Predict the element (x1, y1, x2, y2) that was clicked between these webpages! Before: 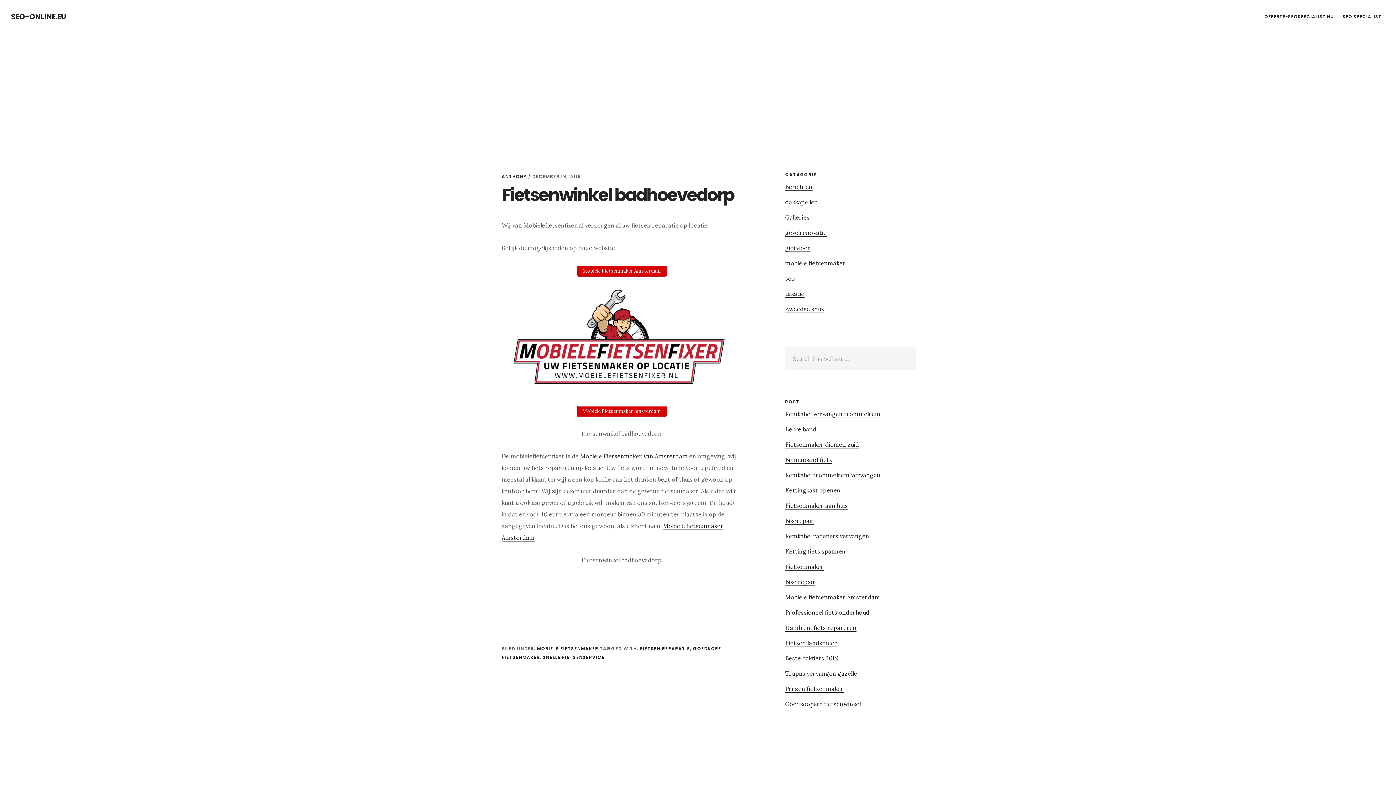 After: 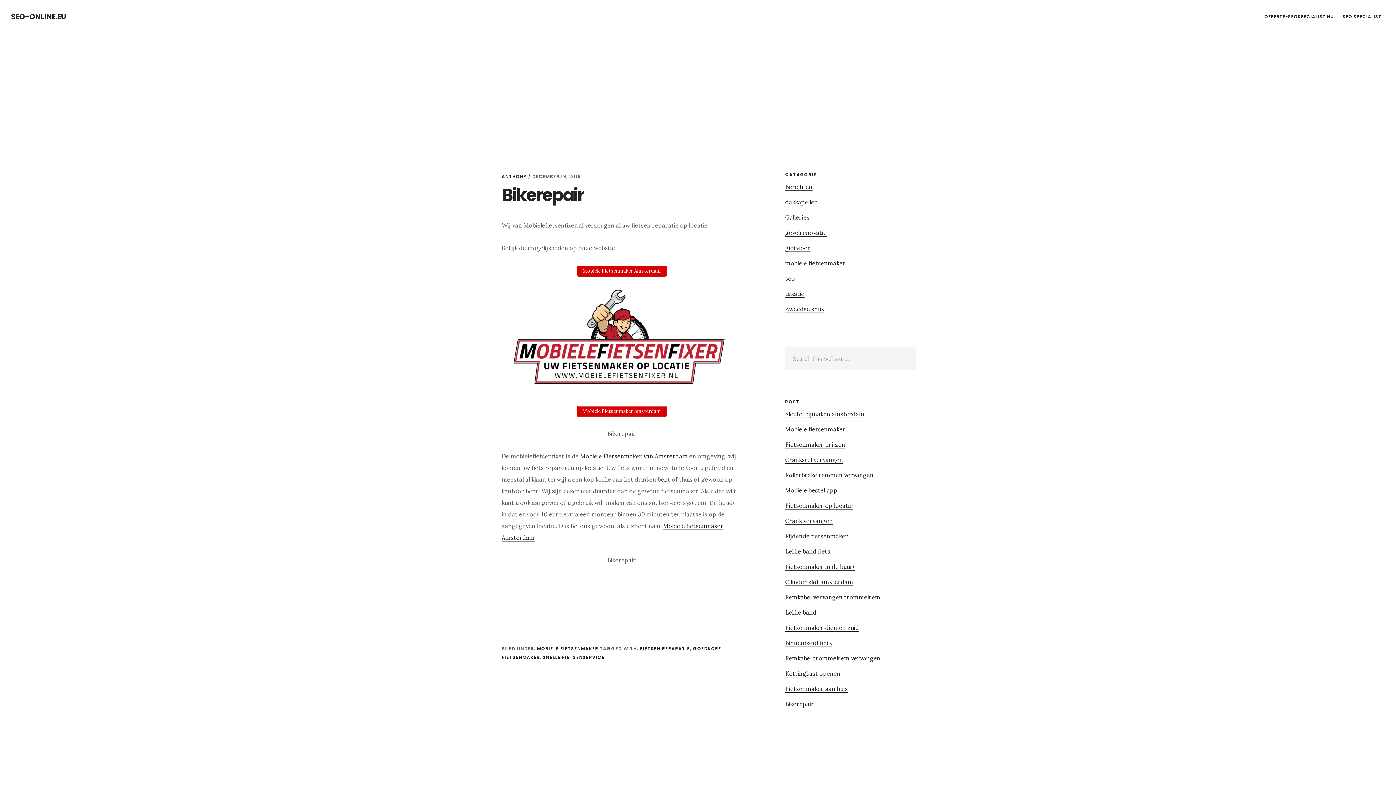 Action: bbox: (785, 517, 814, 525) label: Bikerepair